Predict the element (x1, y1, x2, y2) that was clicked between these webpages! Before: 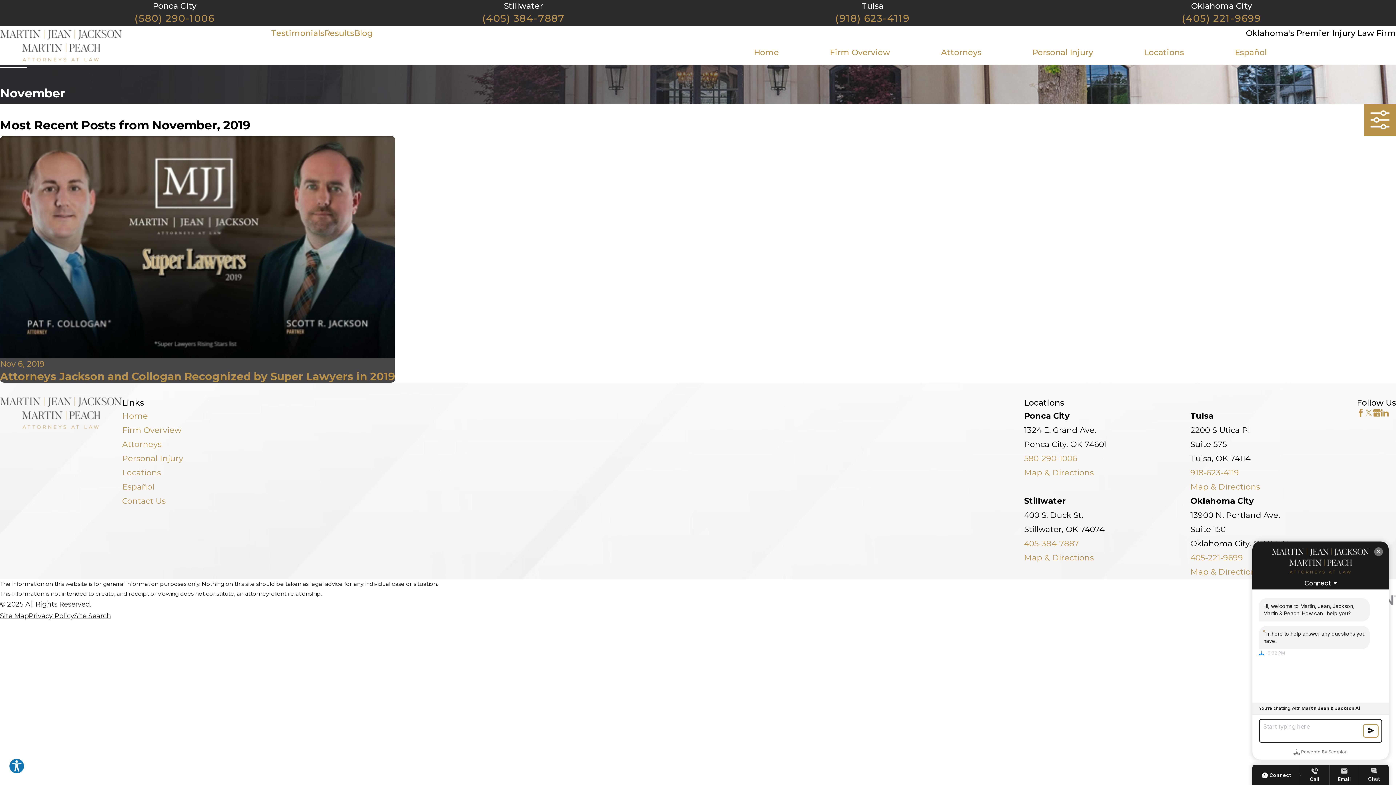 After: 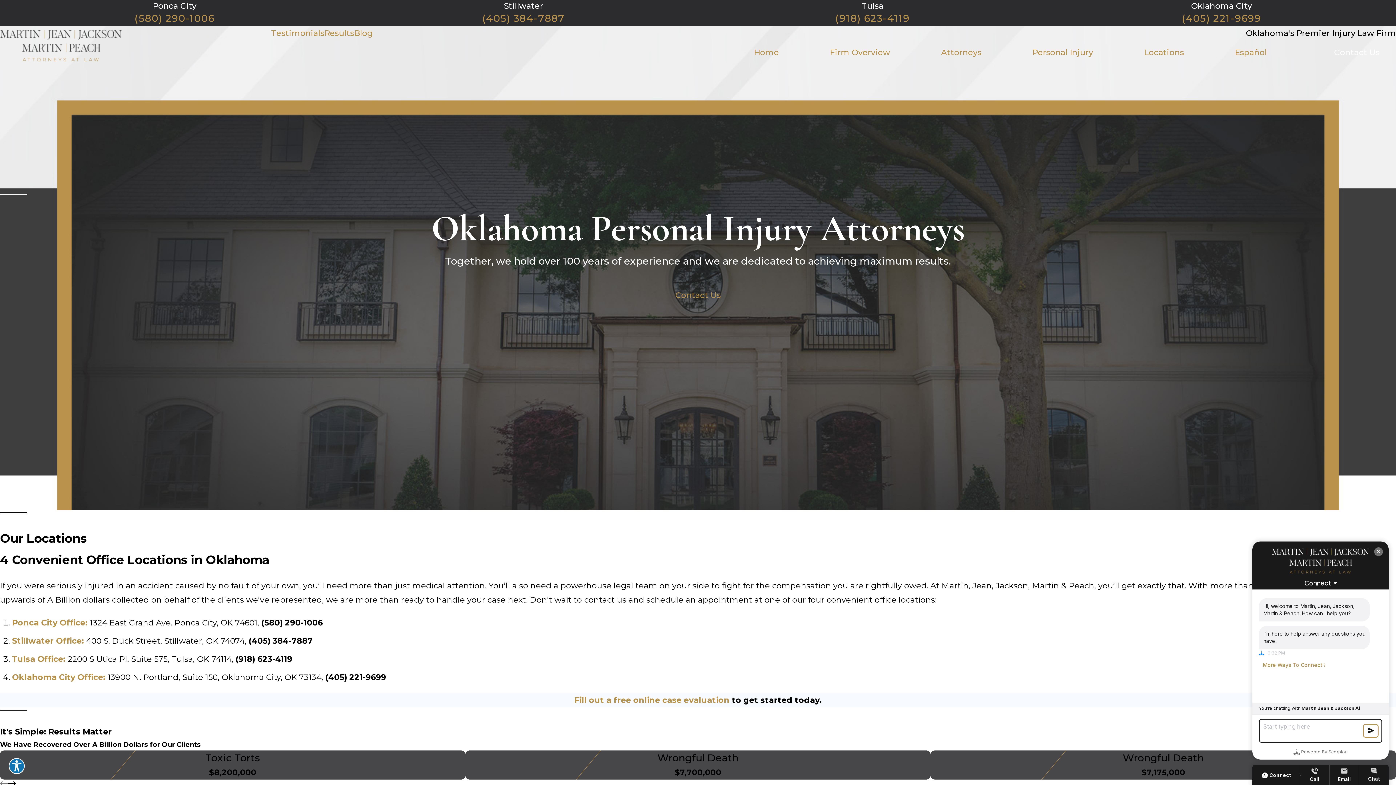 Action: bbox: (1144, 40, 1184, 64) label: Locations